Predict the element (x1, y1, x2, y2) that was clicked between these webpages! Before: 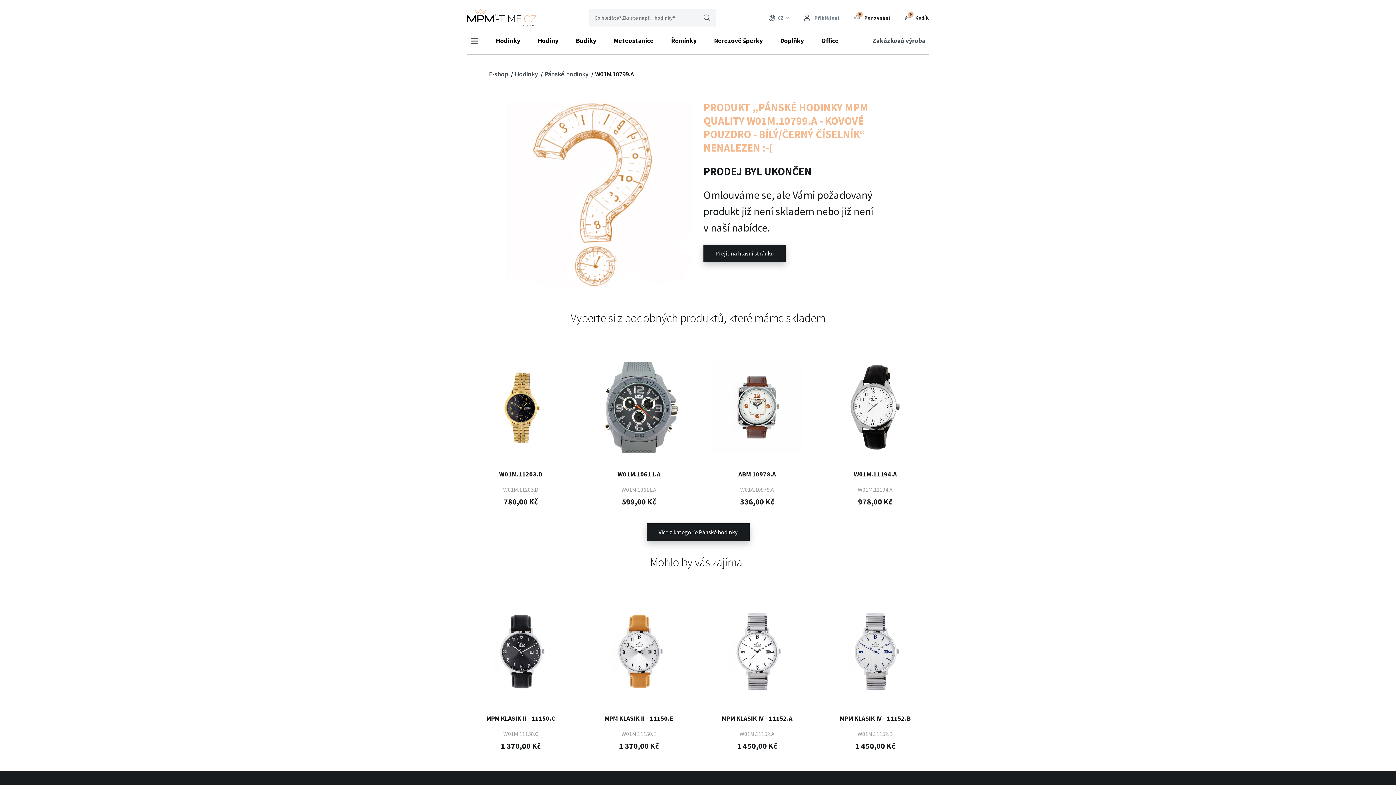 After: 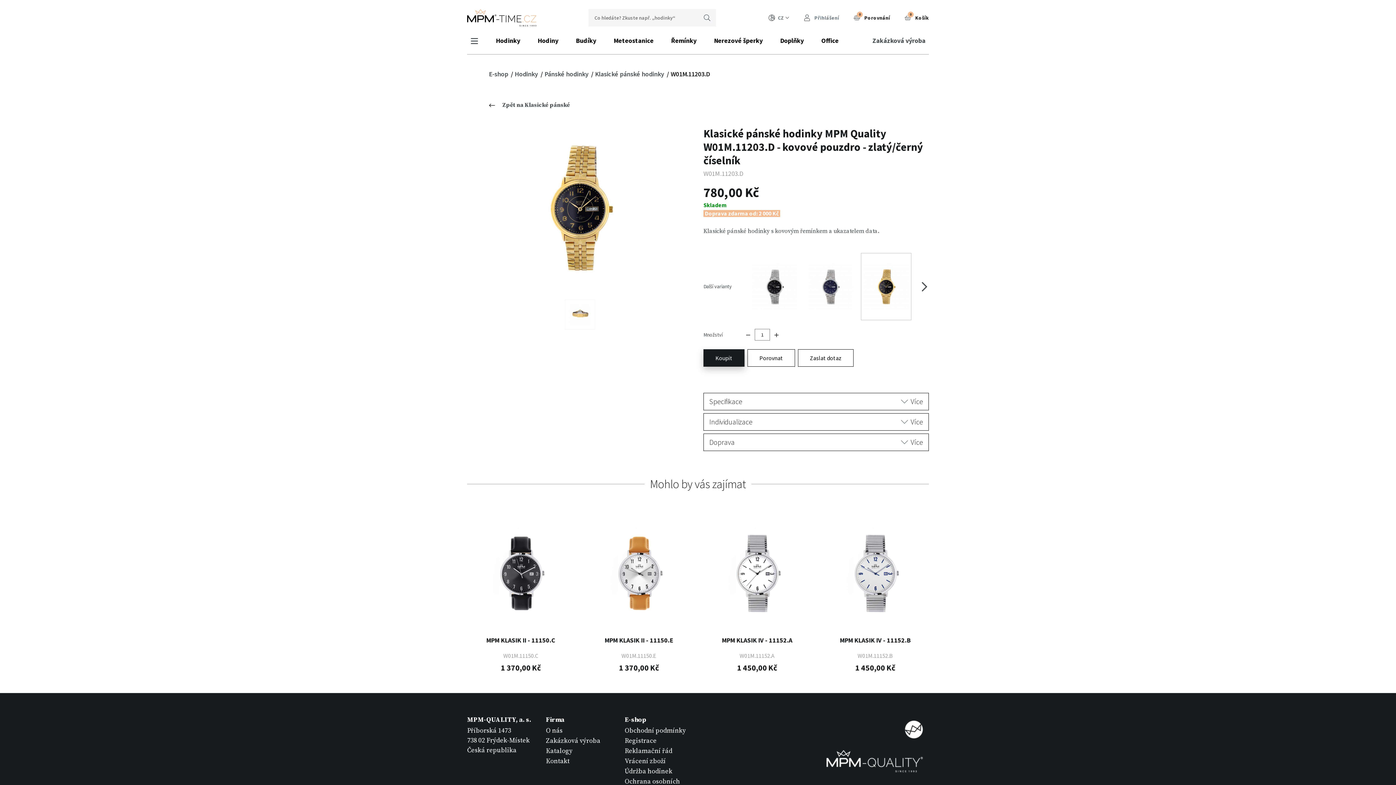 Action: bbox: (472, 344, 569, 507) label: W01M.11203.D
W01M.11203.D
780,00 Kč